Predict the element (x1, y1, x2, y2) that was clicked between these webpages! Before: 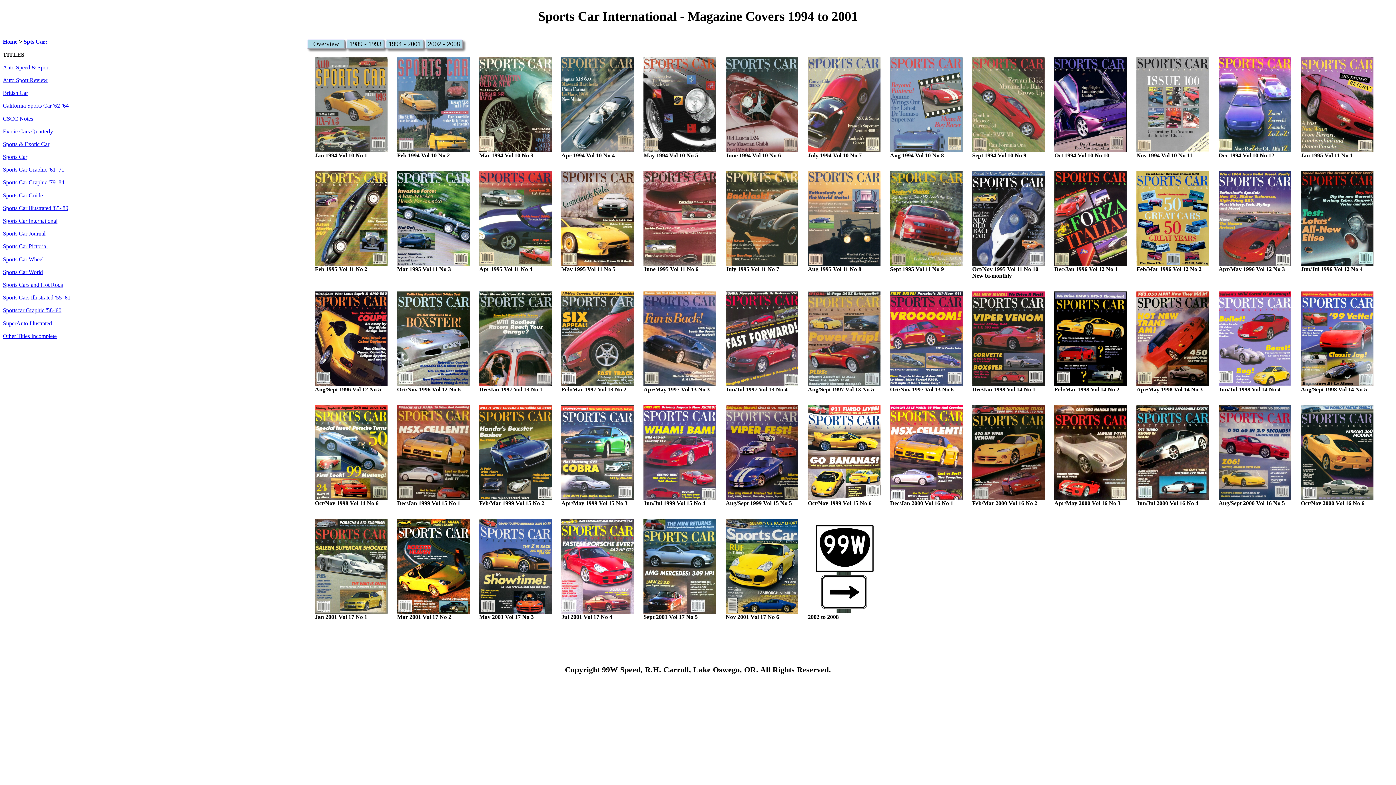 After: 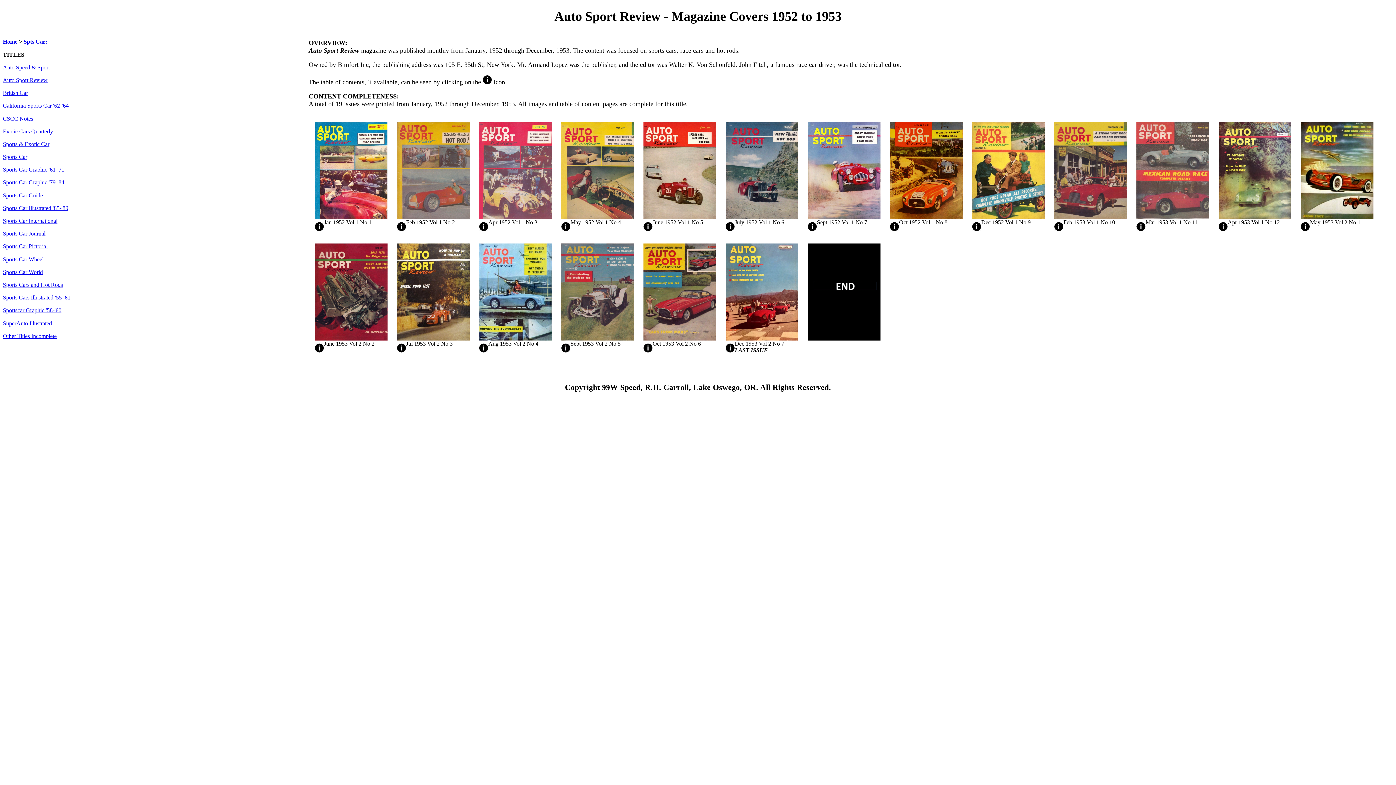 Action: label: Auto Sport Review bbox: (2, 77, 47, 83)